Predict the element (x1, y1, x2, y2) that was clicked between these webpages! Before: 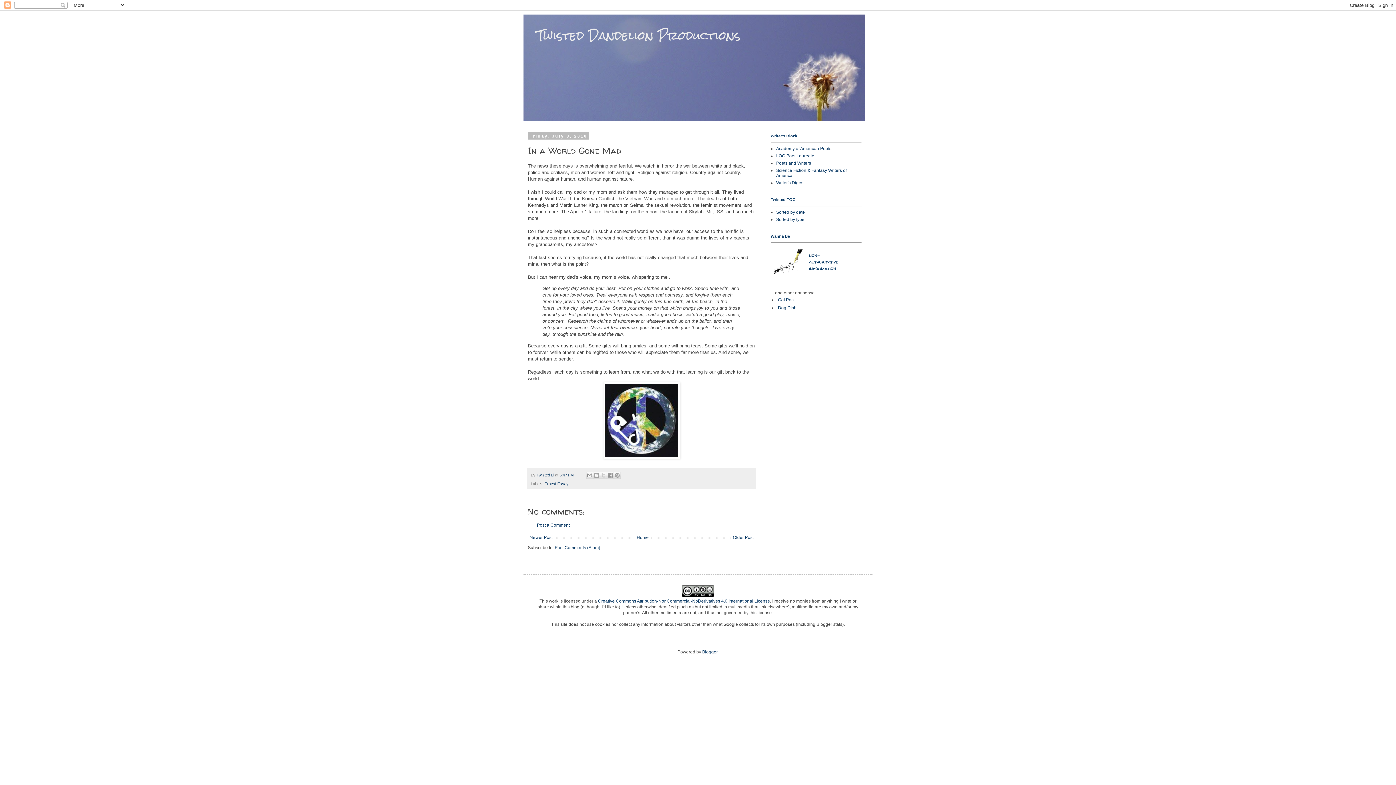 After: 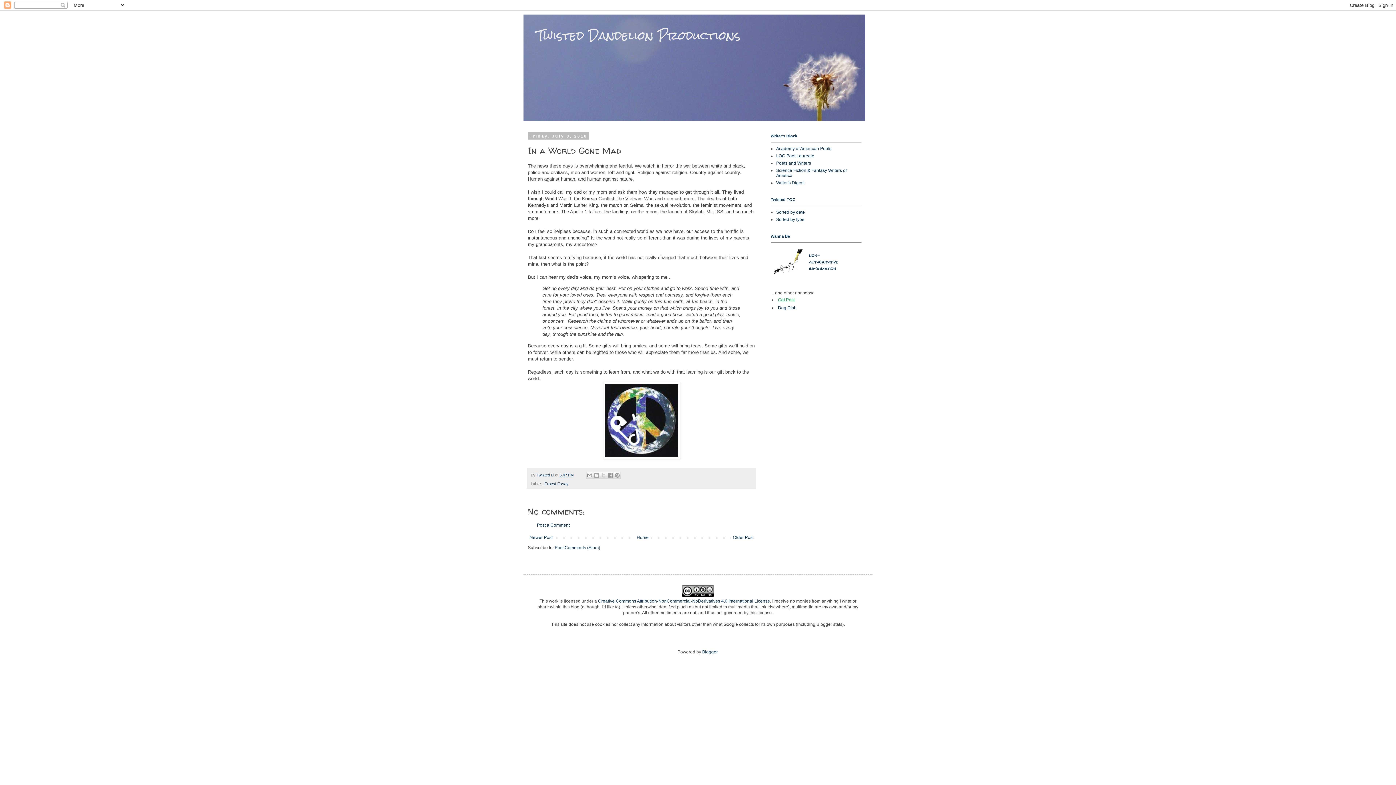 Action: bbox: (778, 297, 794, 302) label: Cat Post